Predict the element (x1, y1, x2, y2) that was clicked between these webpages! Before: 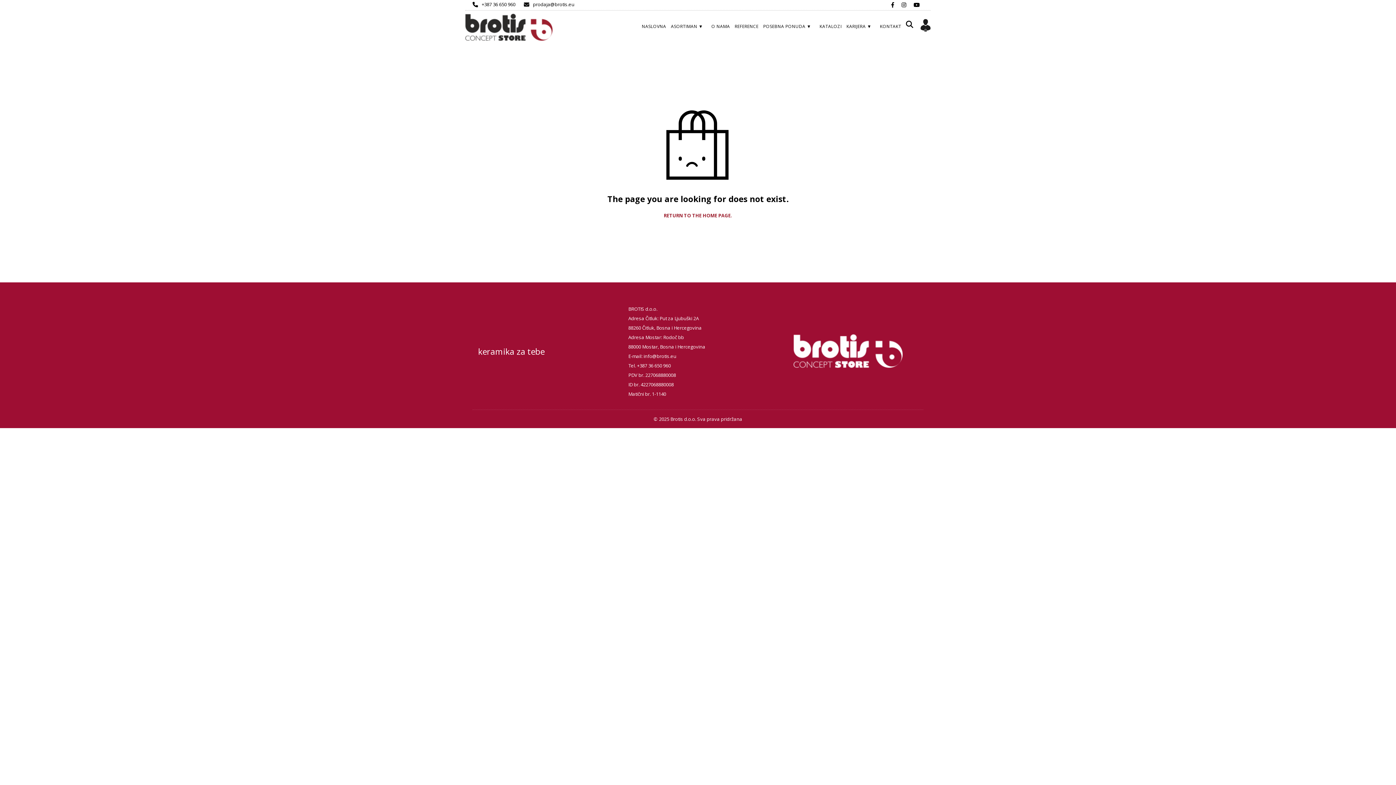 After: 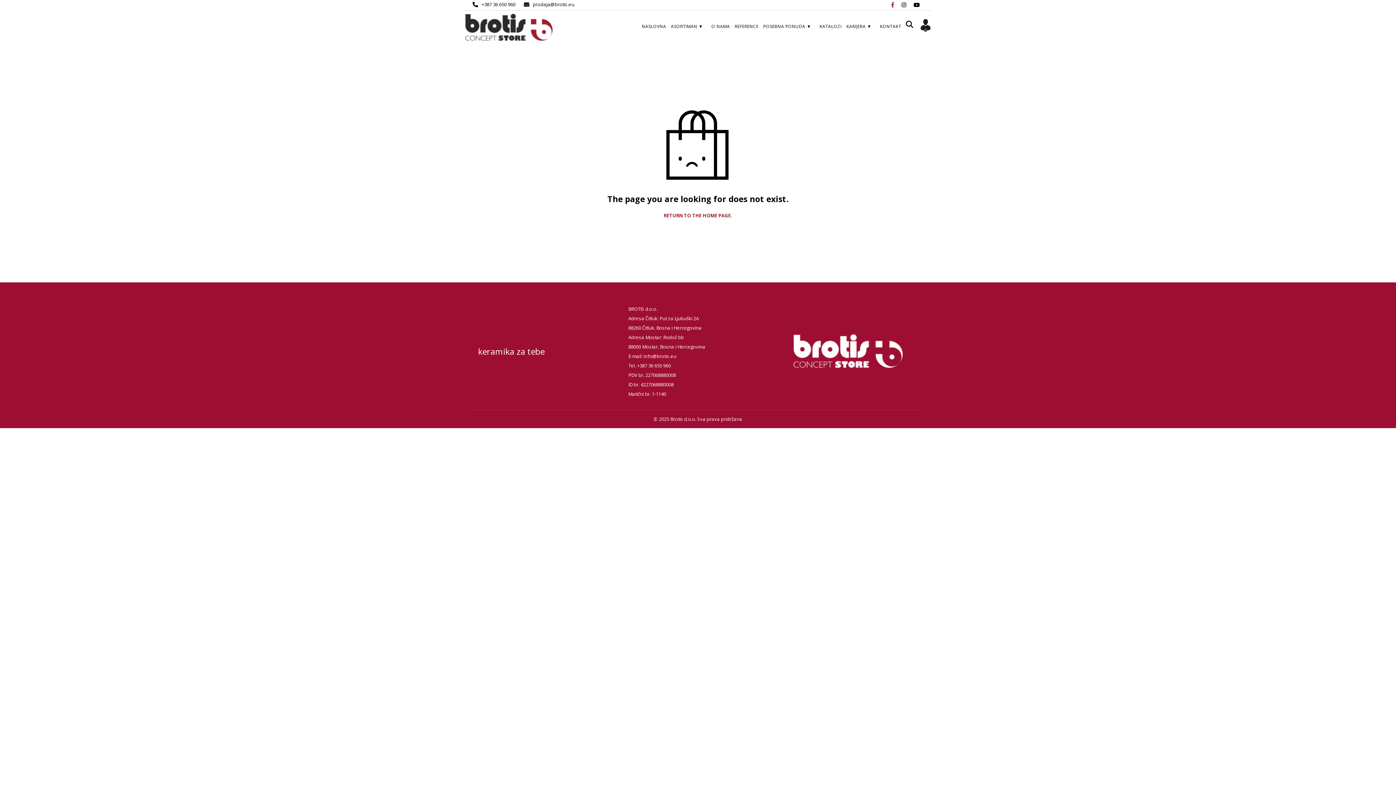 Action: bbox: (891, 2, 894, 8)